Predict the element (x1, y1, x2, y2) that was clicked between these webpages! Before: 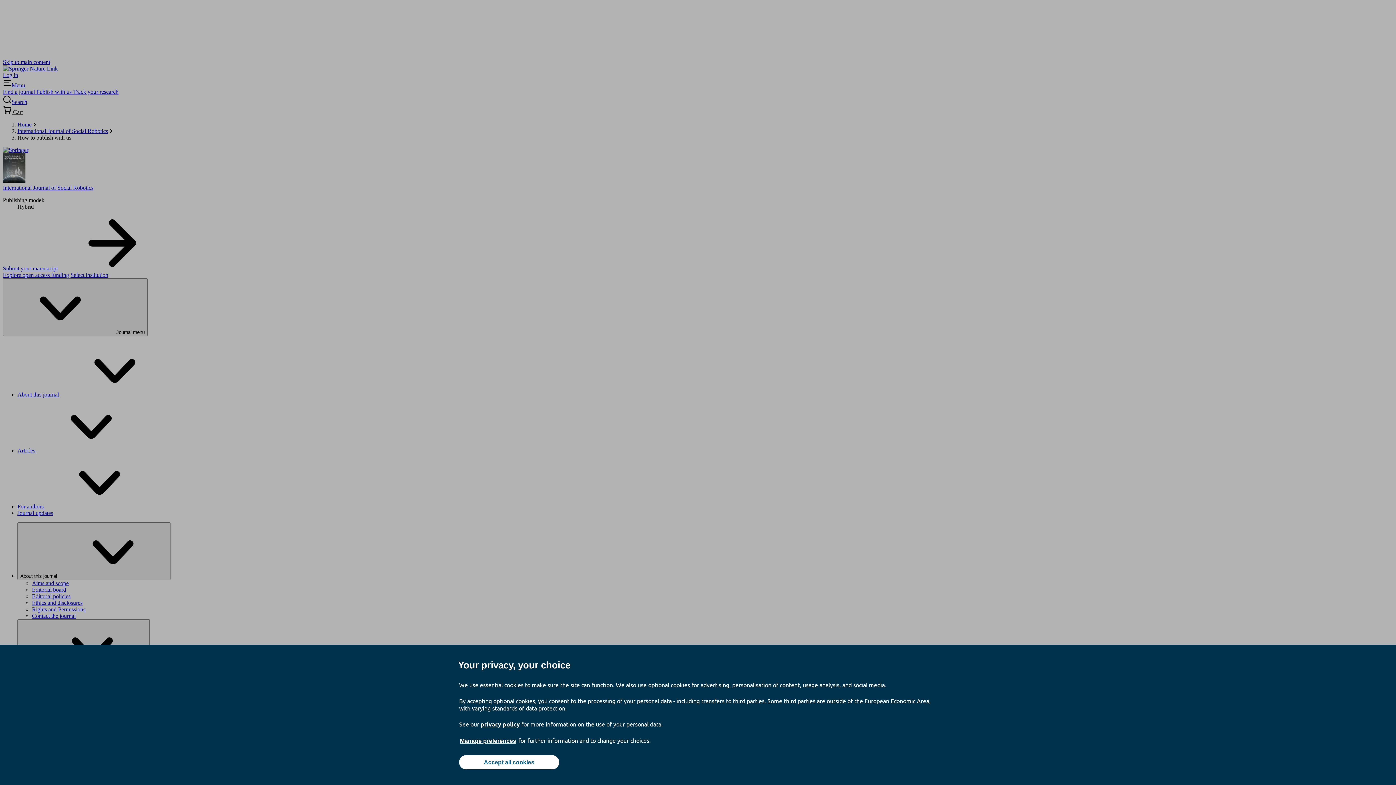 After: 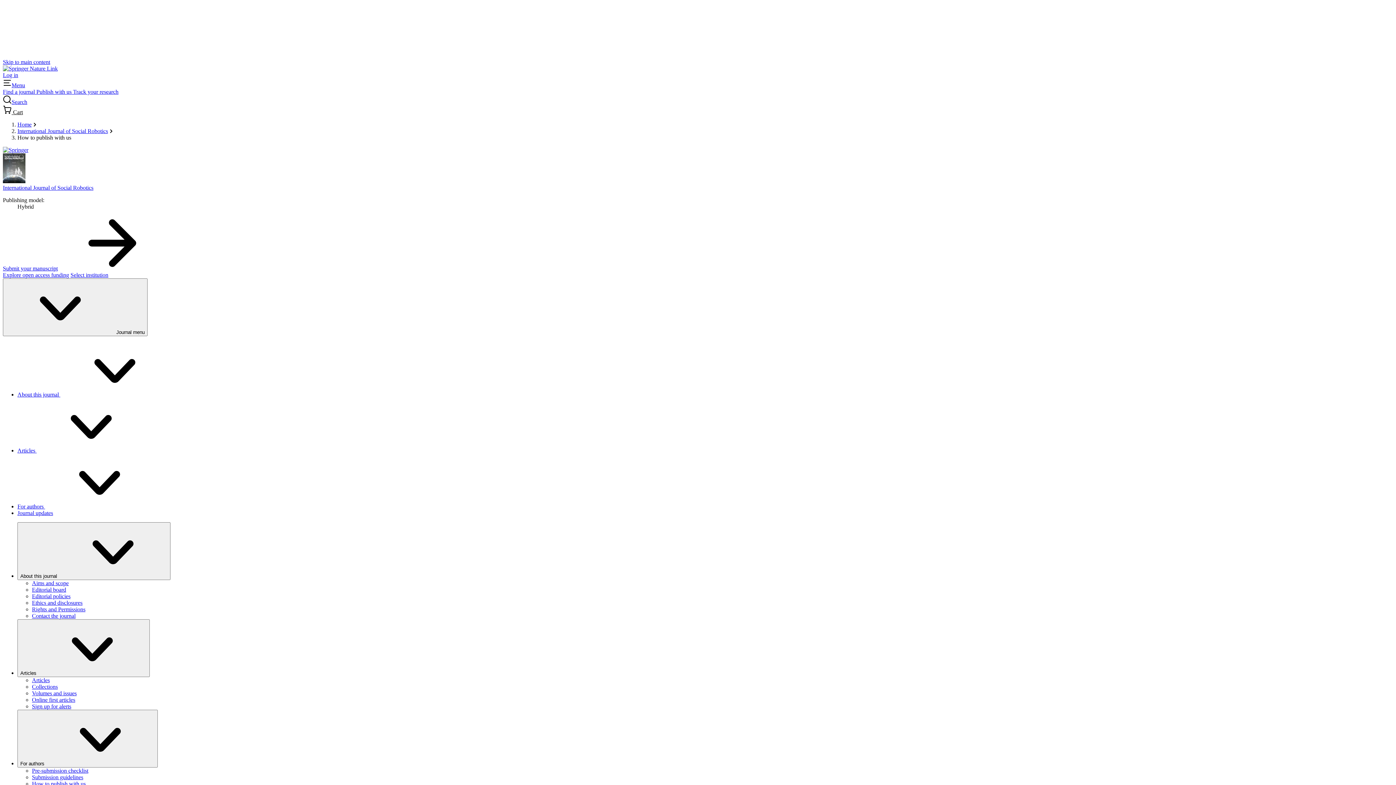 Action: label: Accept all cookies bbox: (459, 755, 559, 769)